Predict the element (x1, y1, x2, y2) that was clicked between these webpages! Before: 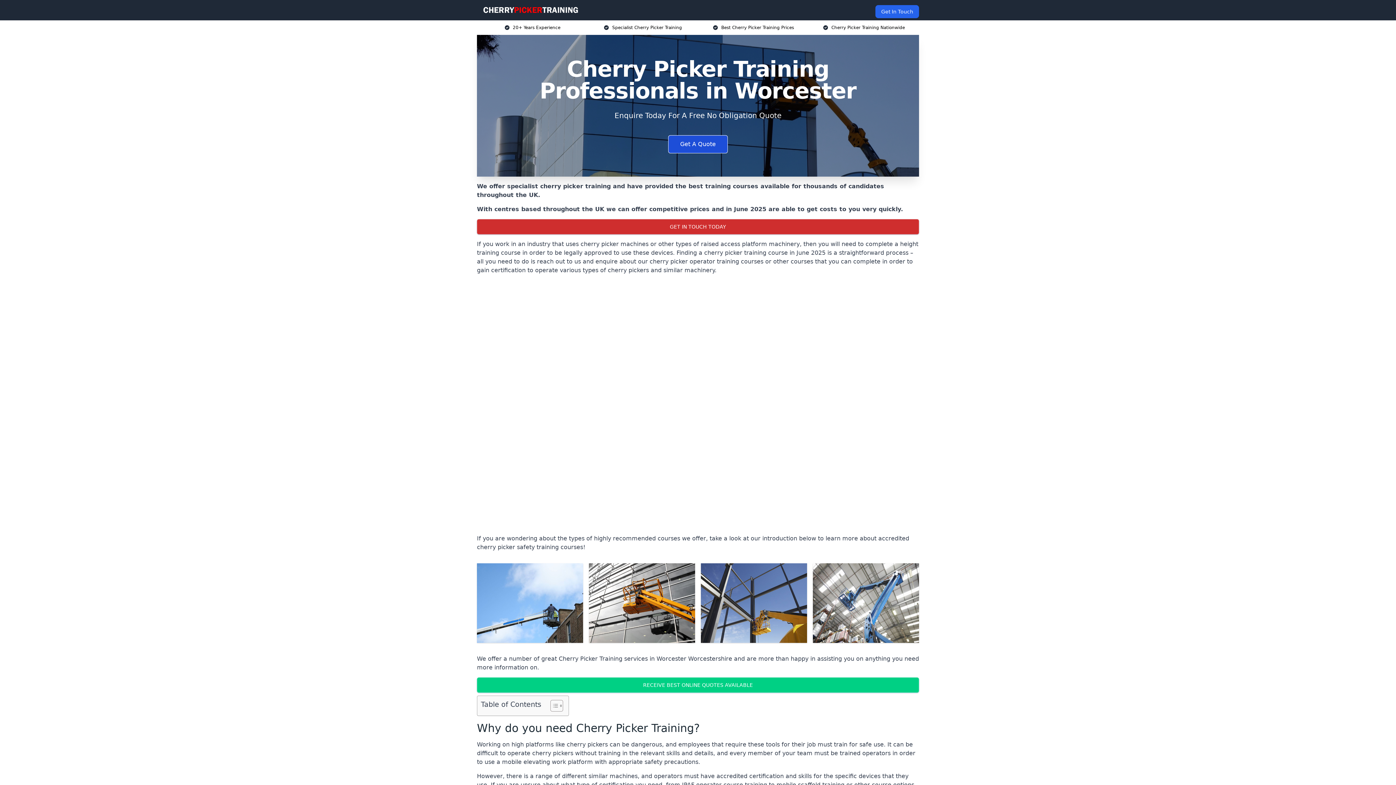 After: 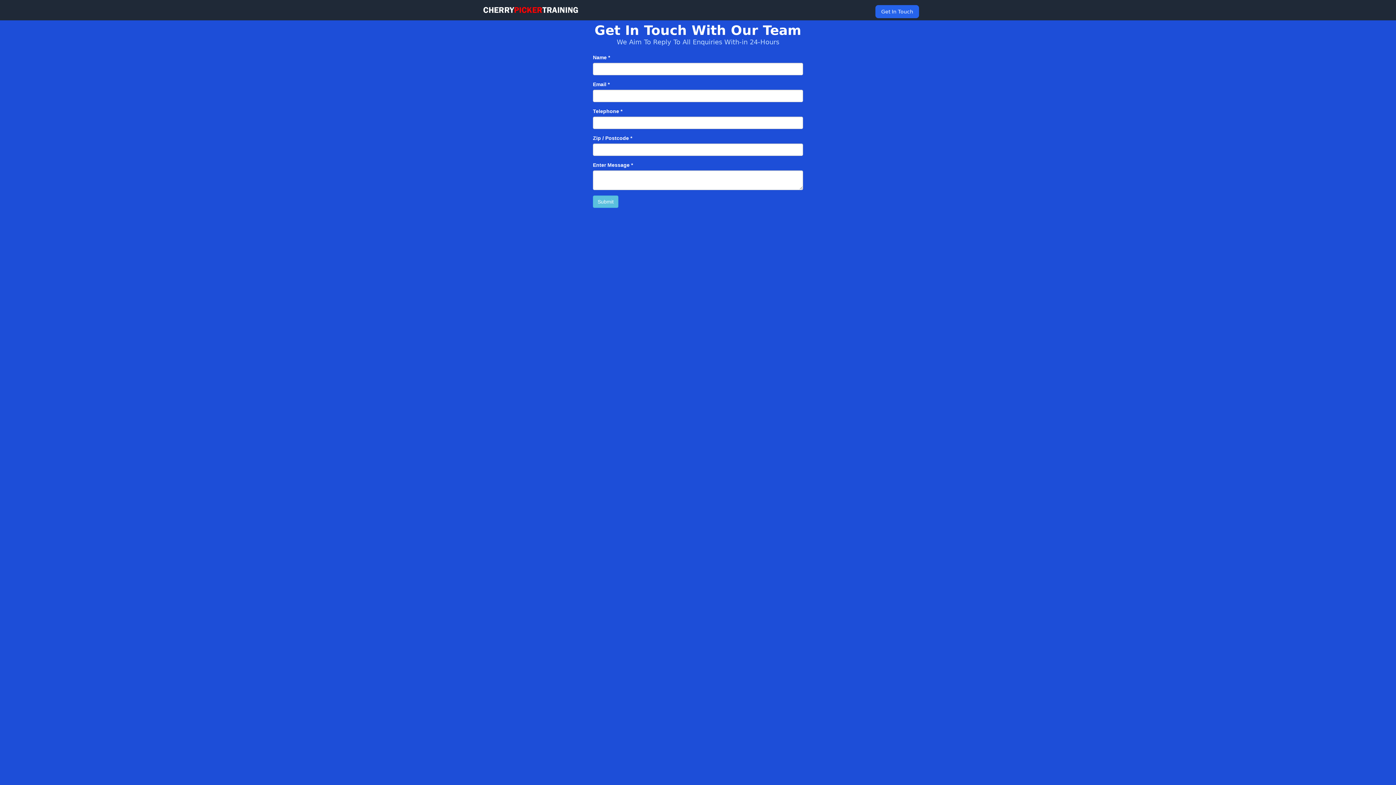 Action: bbox: (667, 758, 728, 776) label: Enquire Now